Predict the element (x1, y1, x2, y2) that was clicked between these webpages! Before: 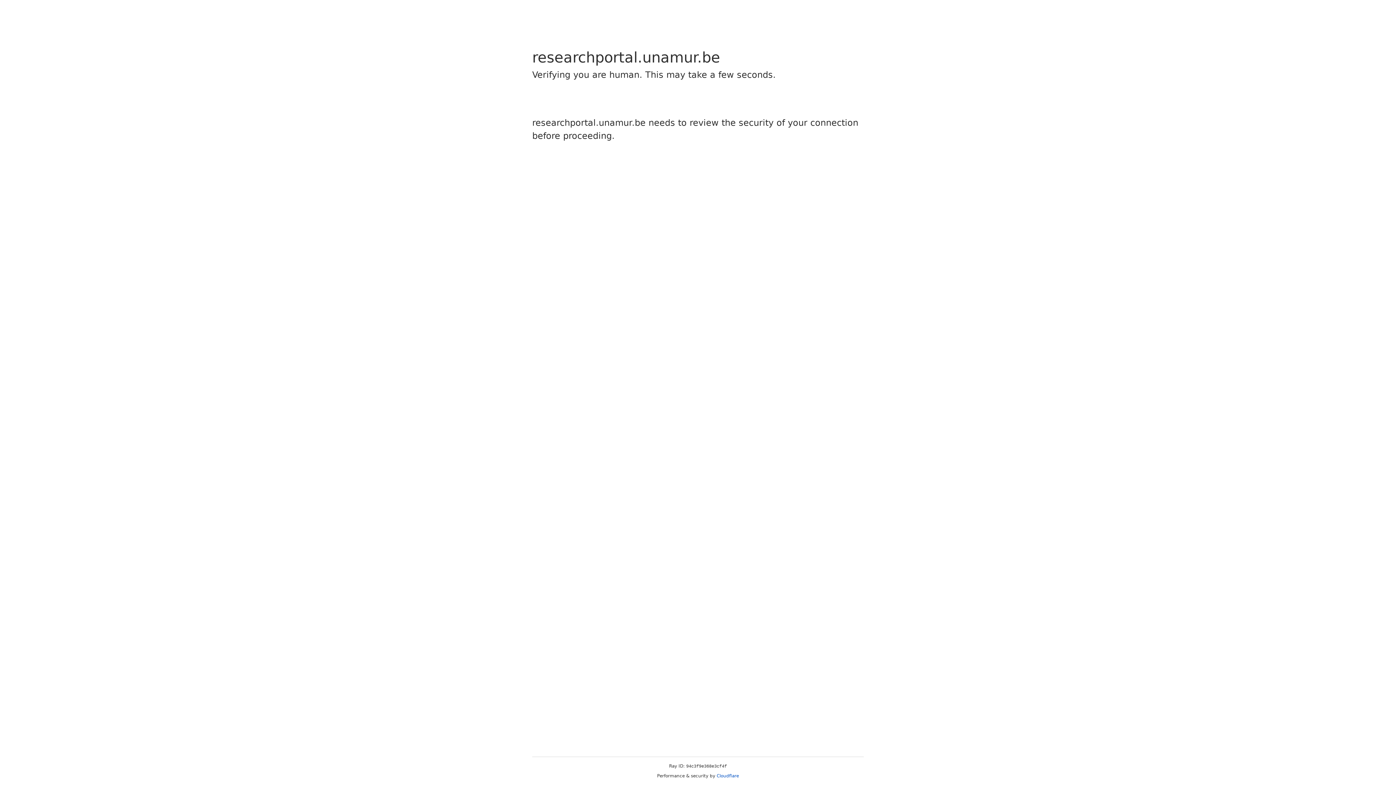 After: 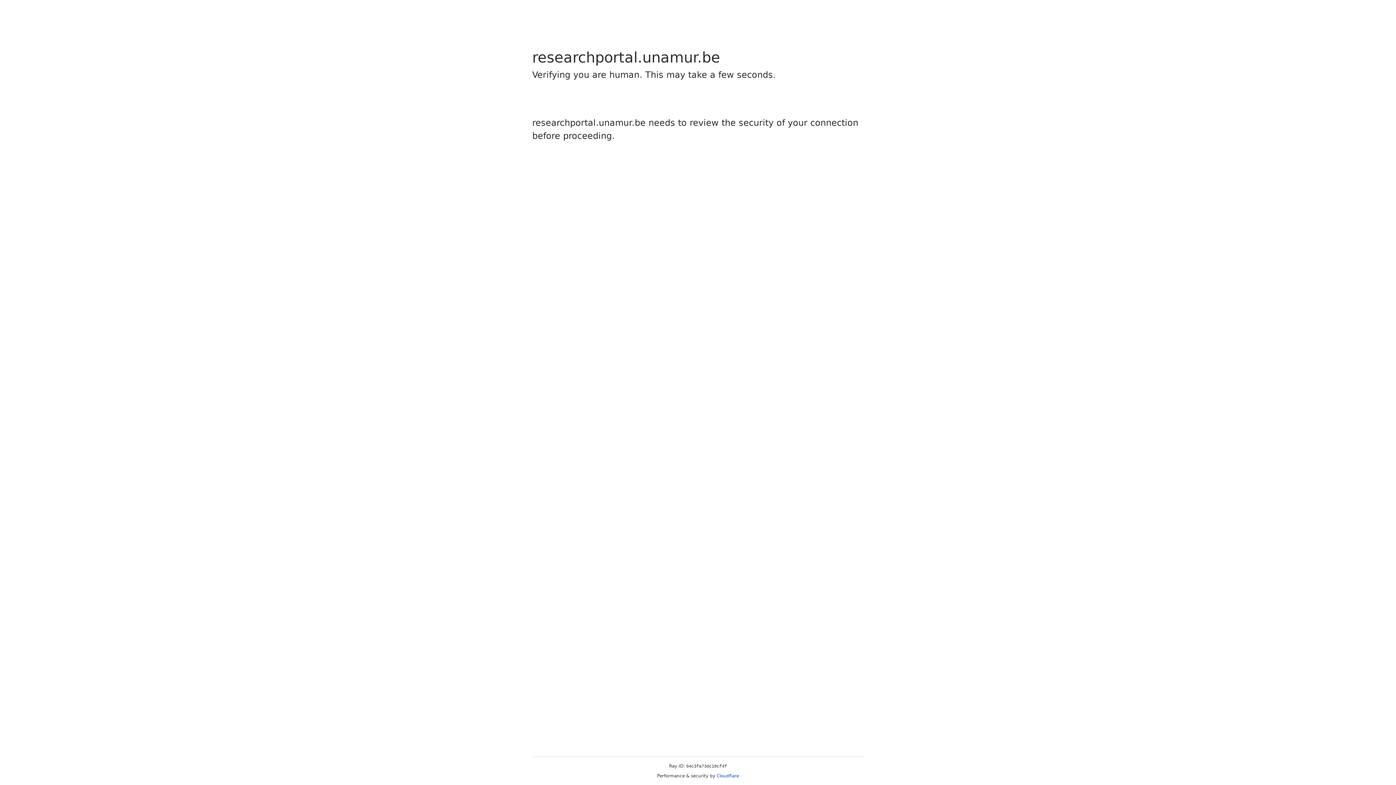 Action: bbox: (716, 773, 739, 778) label: Cloudflare